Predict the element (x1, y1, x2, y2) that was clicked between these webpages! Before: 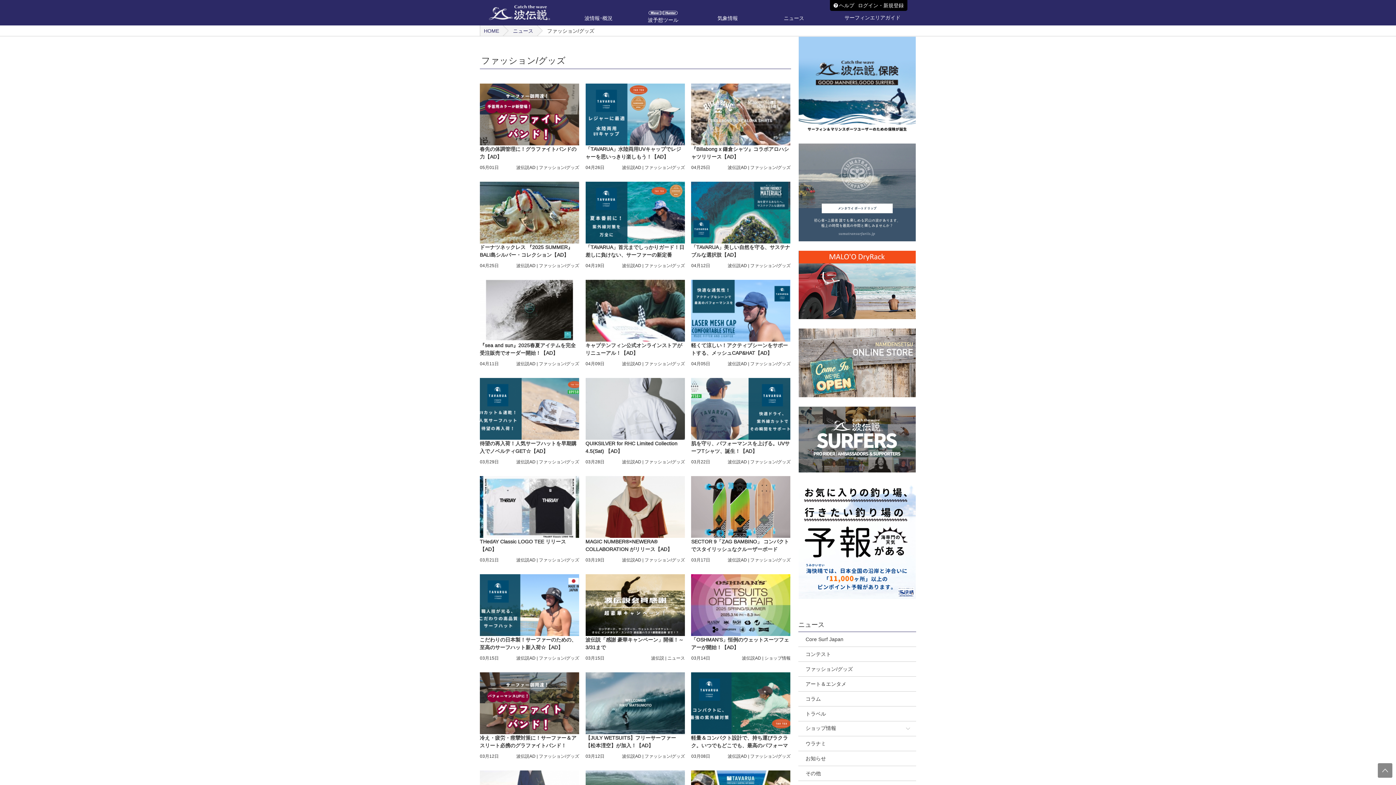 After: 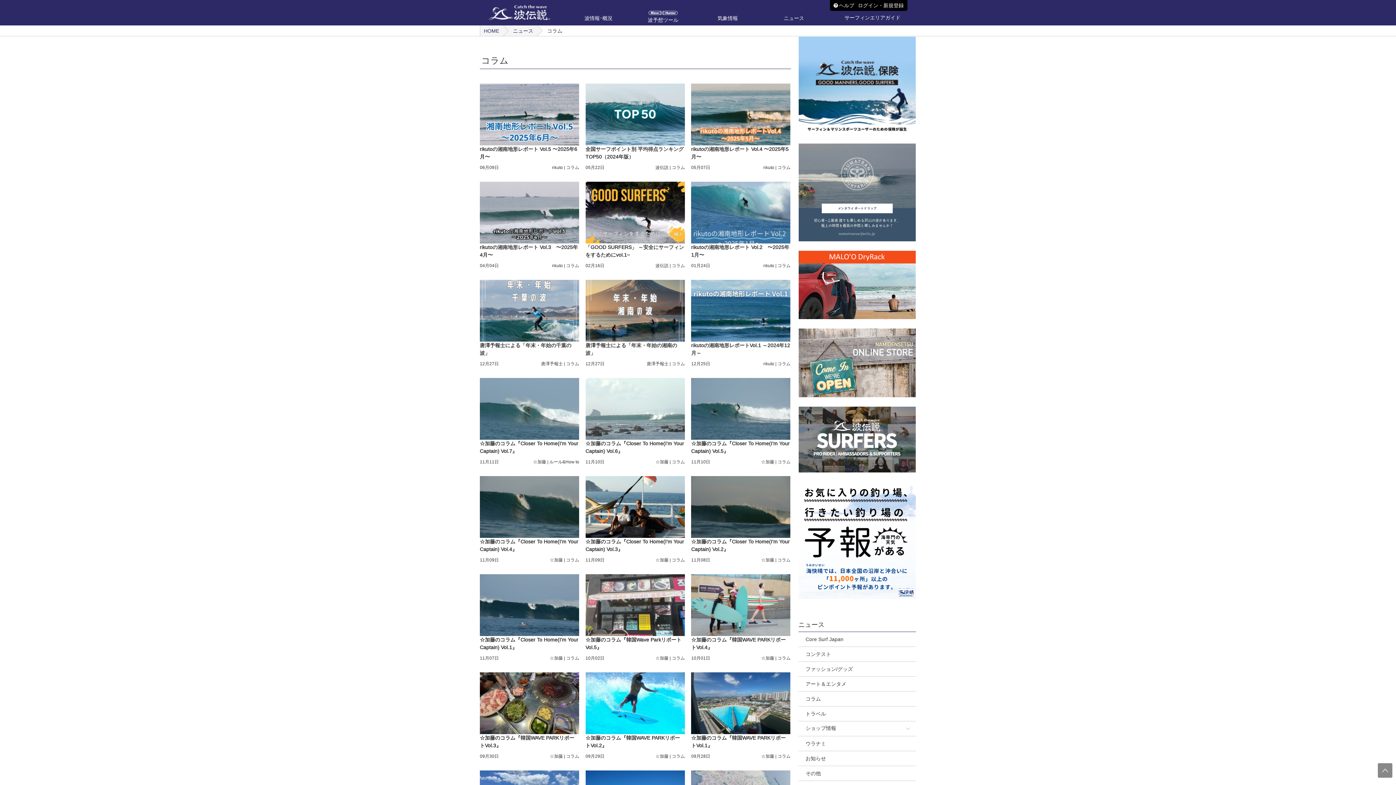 Action: bbox: (802, 692, 912, 706) label: コラム